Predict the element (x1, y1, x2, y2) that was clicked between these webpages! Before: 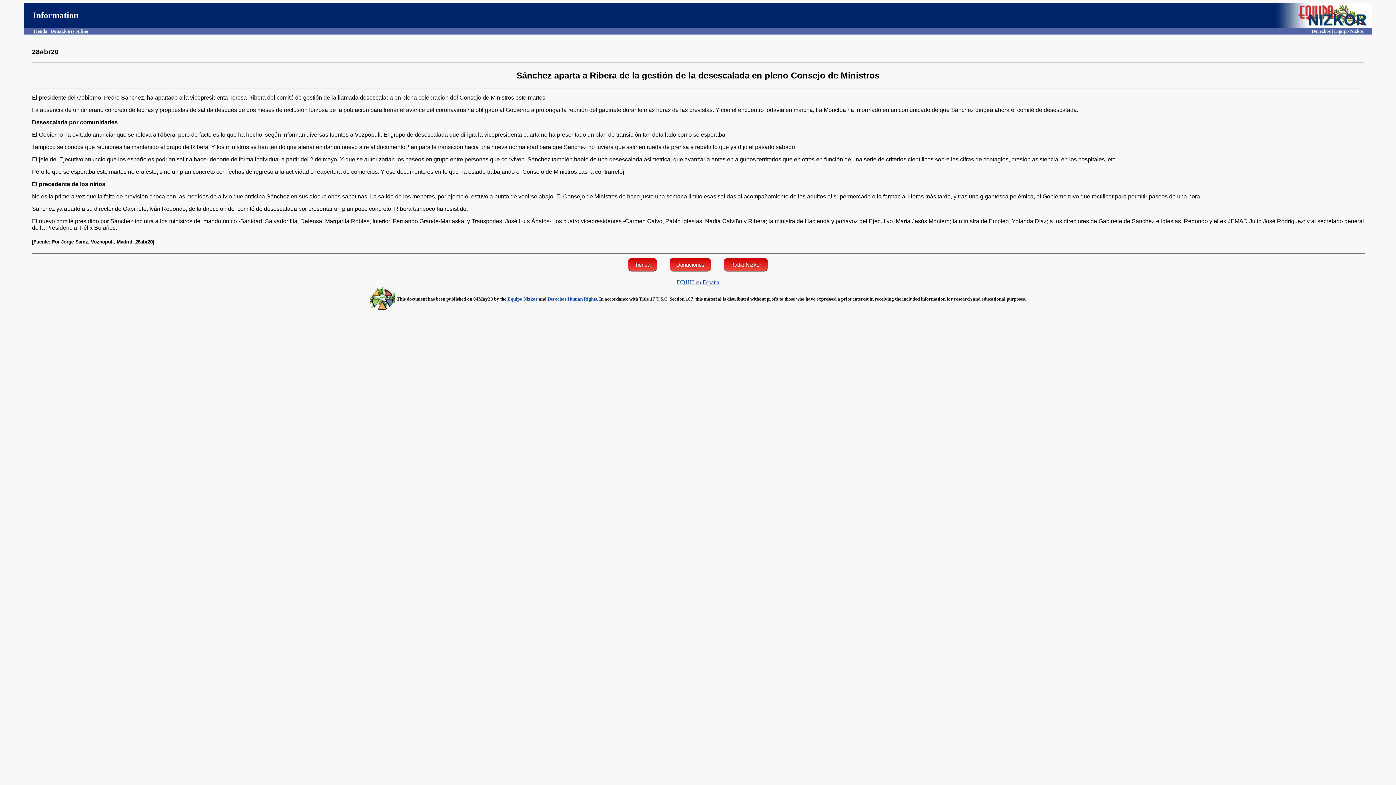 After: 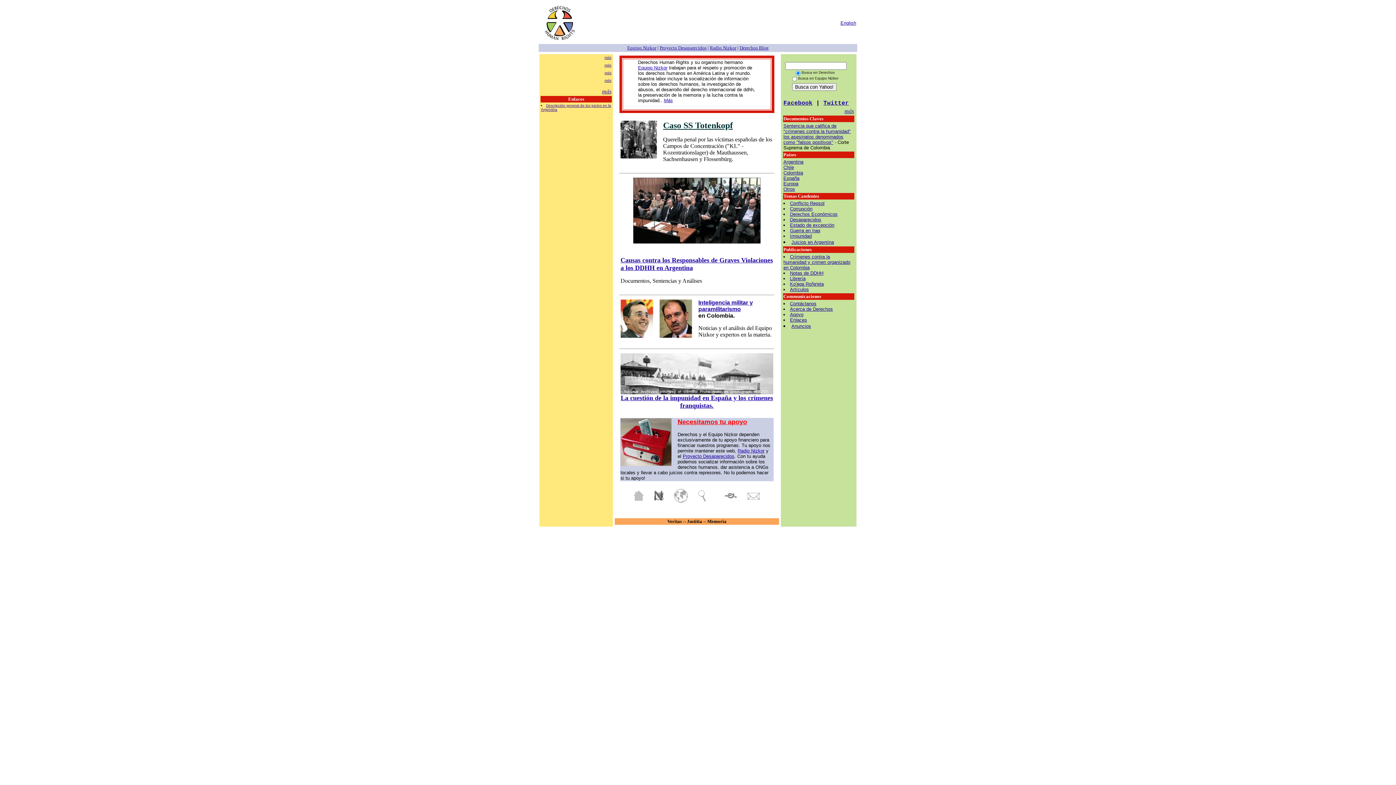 Action: bbox: (547, 296, 597, 301) label: Derechos Human Rights